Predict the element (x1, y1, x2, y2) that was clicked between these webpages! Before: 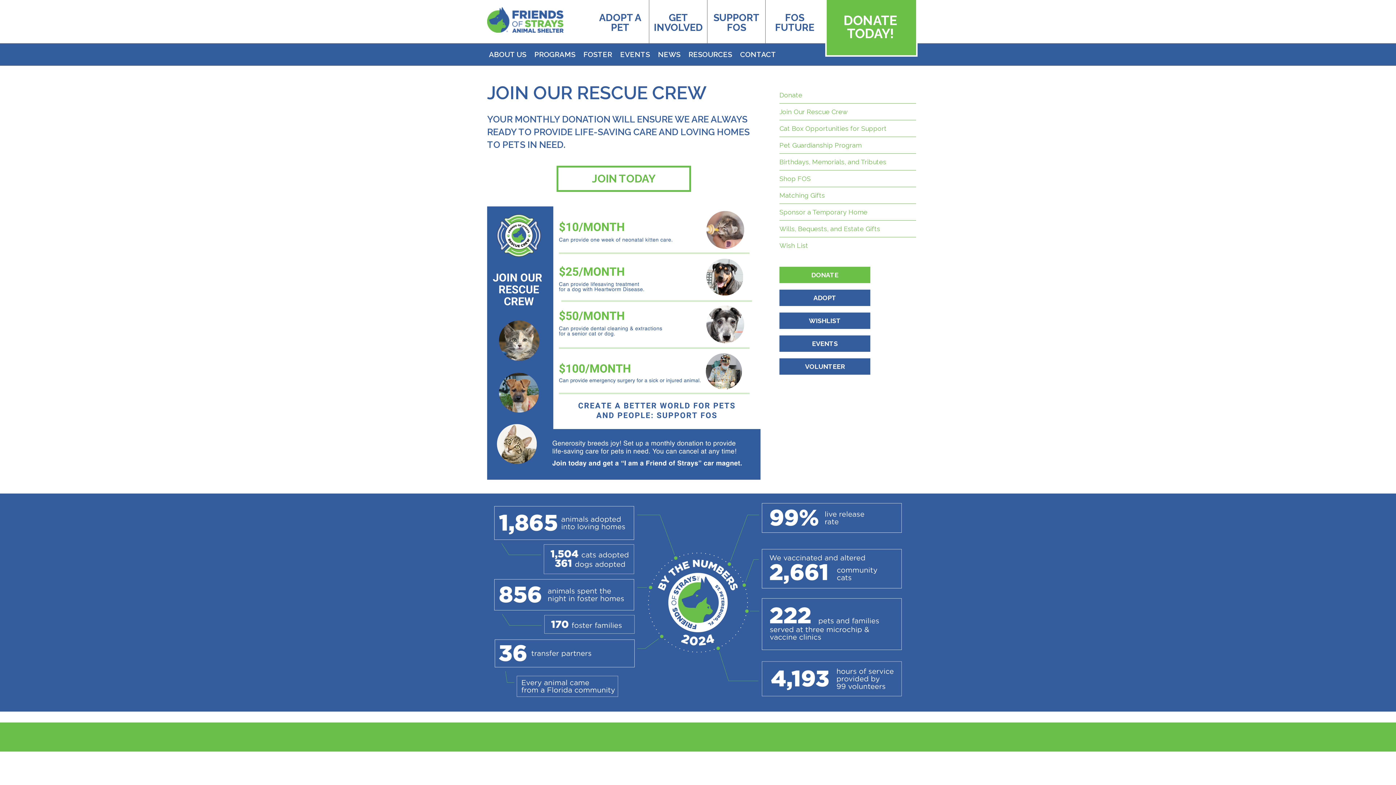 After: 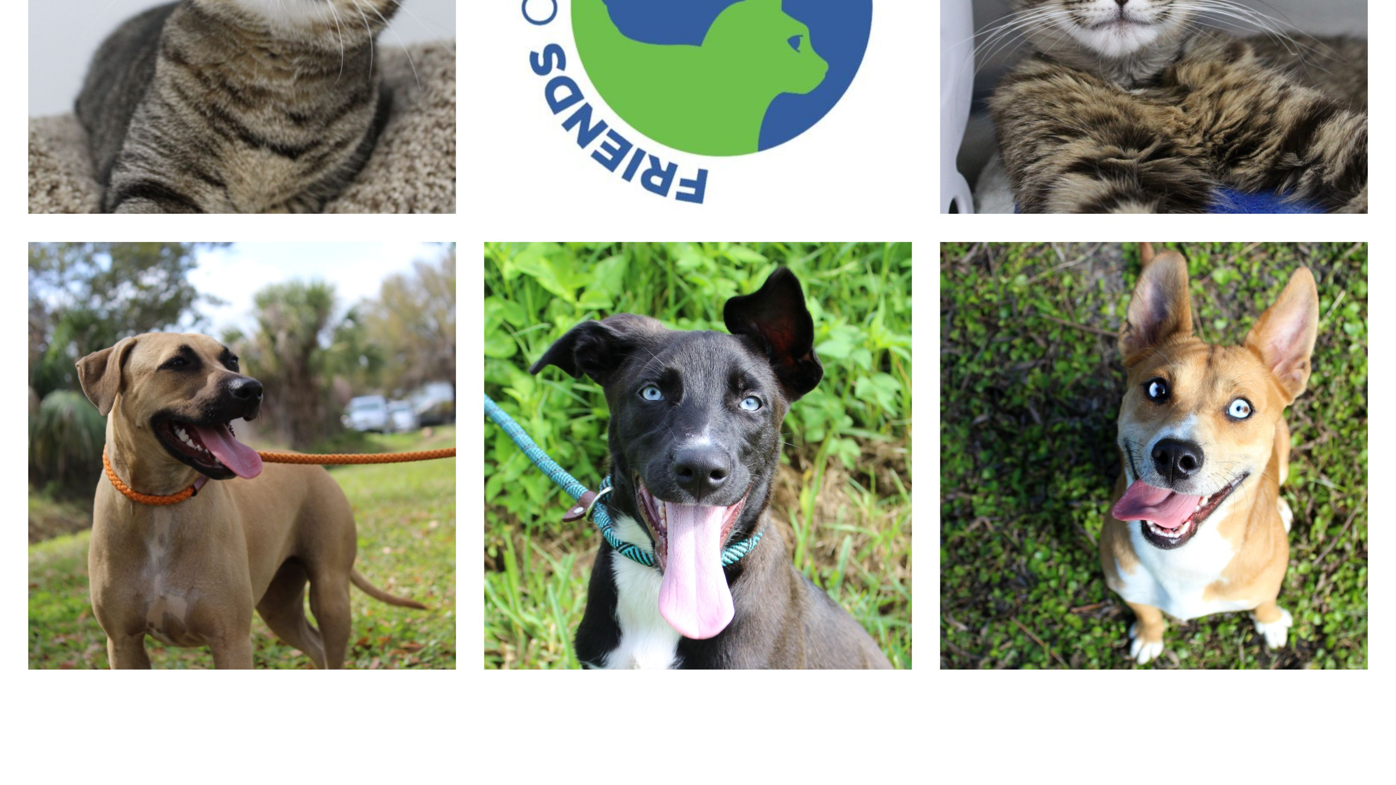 Action: bbox: (779, 91, 802, 98) label: Donate